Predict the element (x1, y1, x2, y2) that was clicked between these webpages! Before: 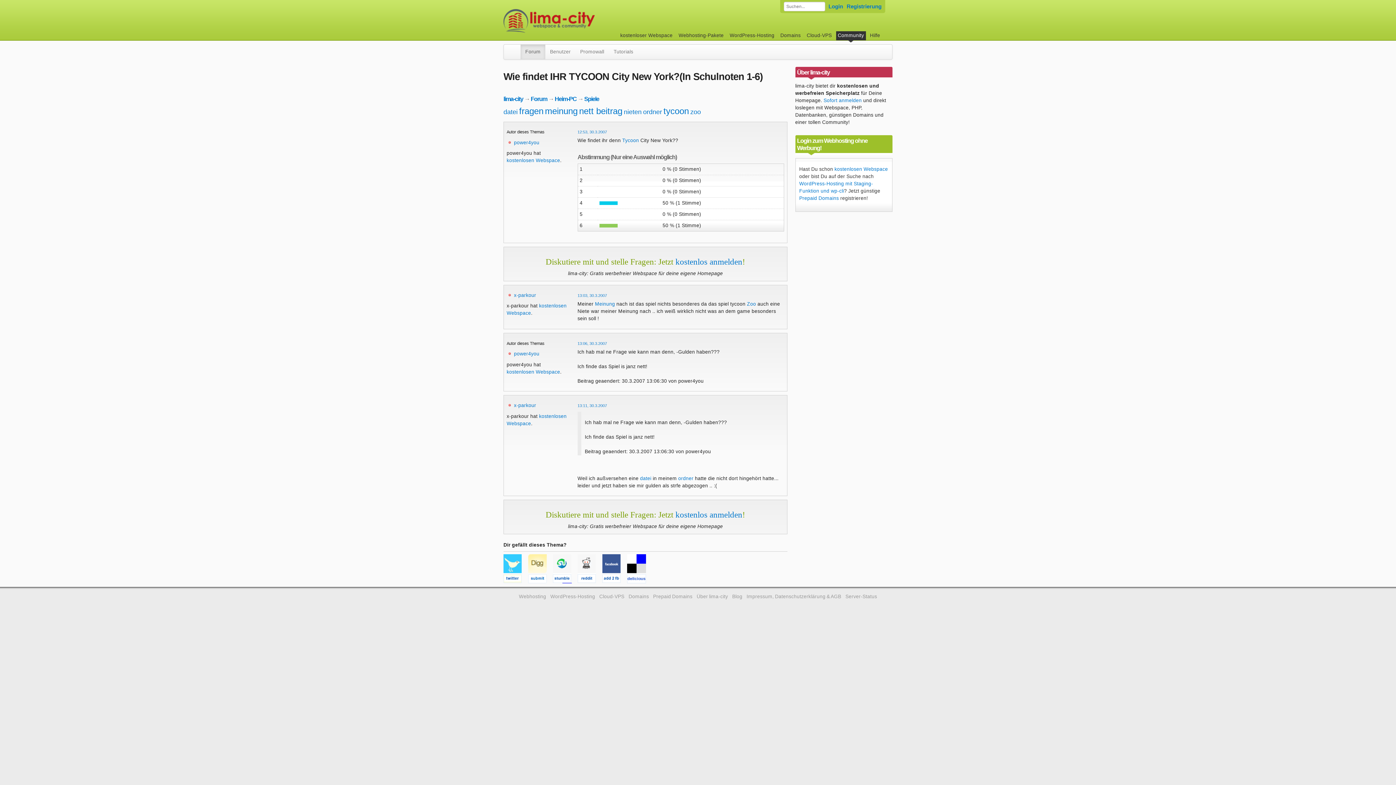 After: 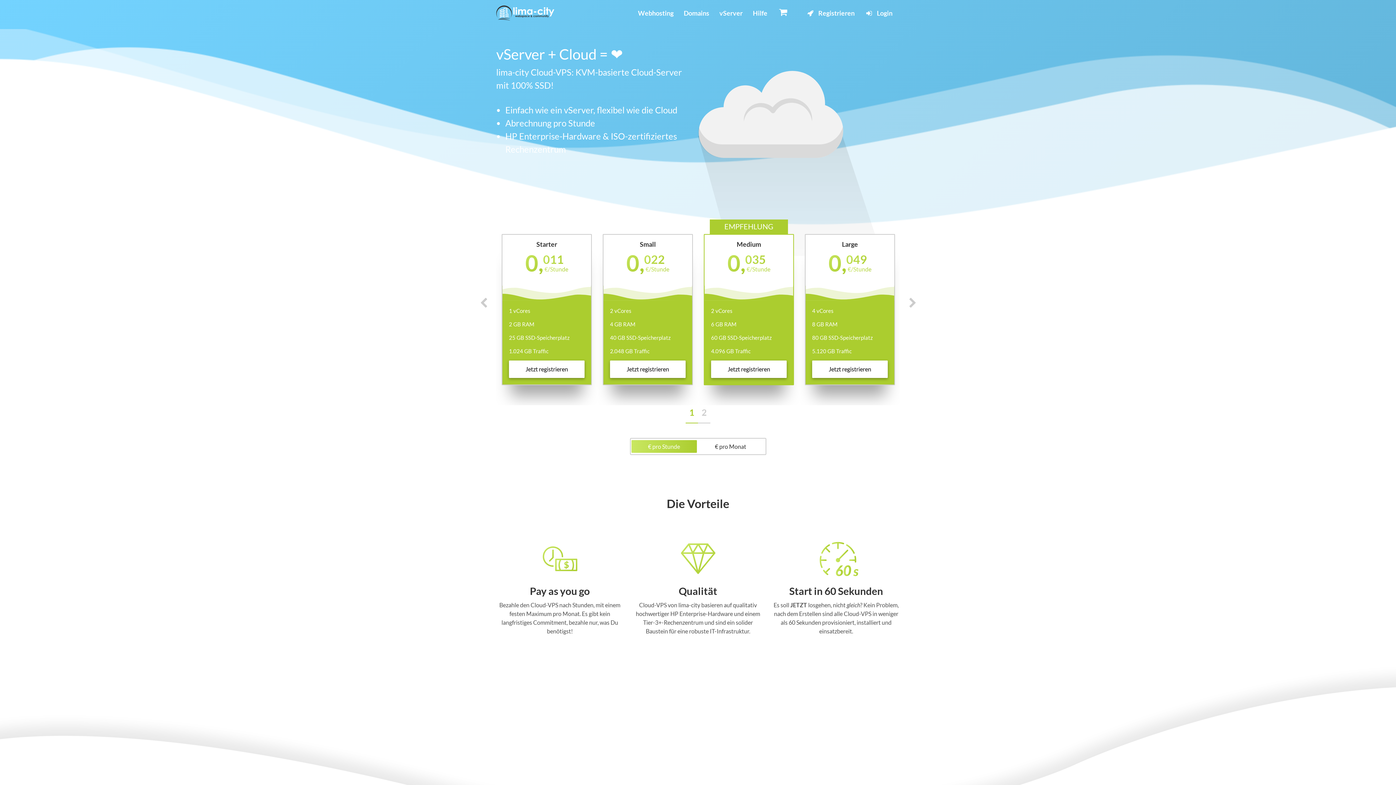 Action: bbox: (599, 594, 624, 599) label: Cloud-VPS